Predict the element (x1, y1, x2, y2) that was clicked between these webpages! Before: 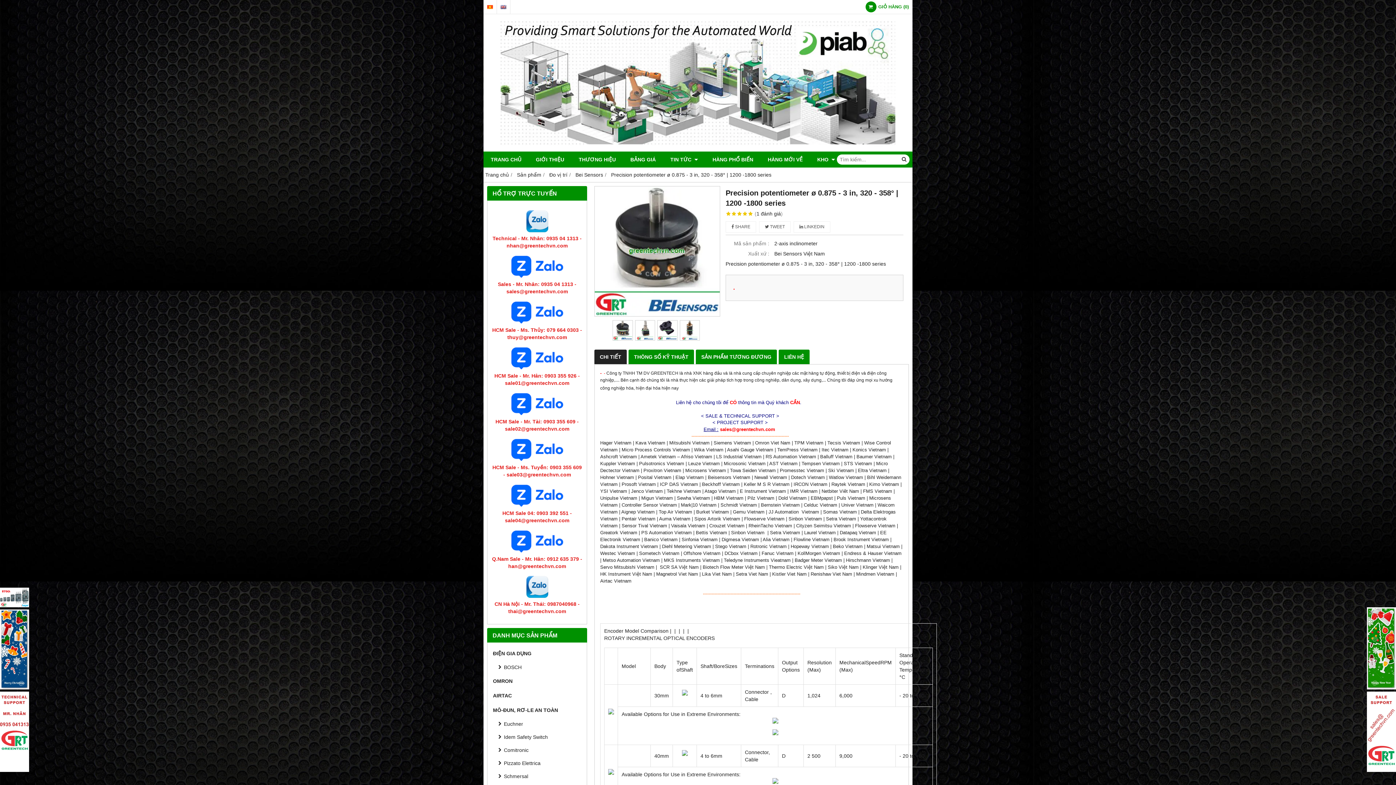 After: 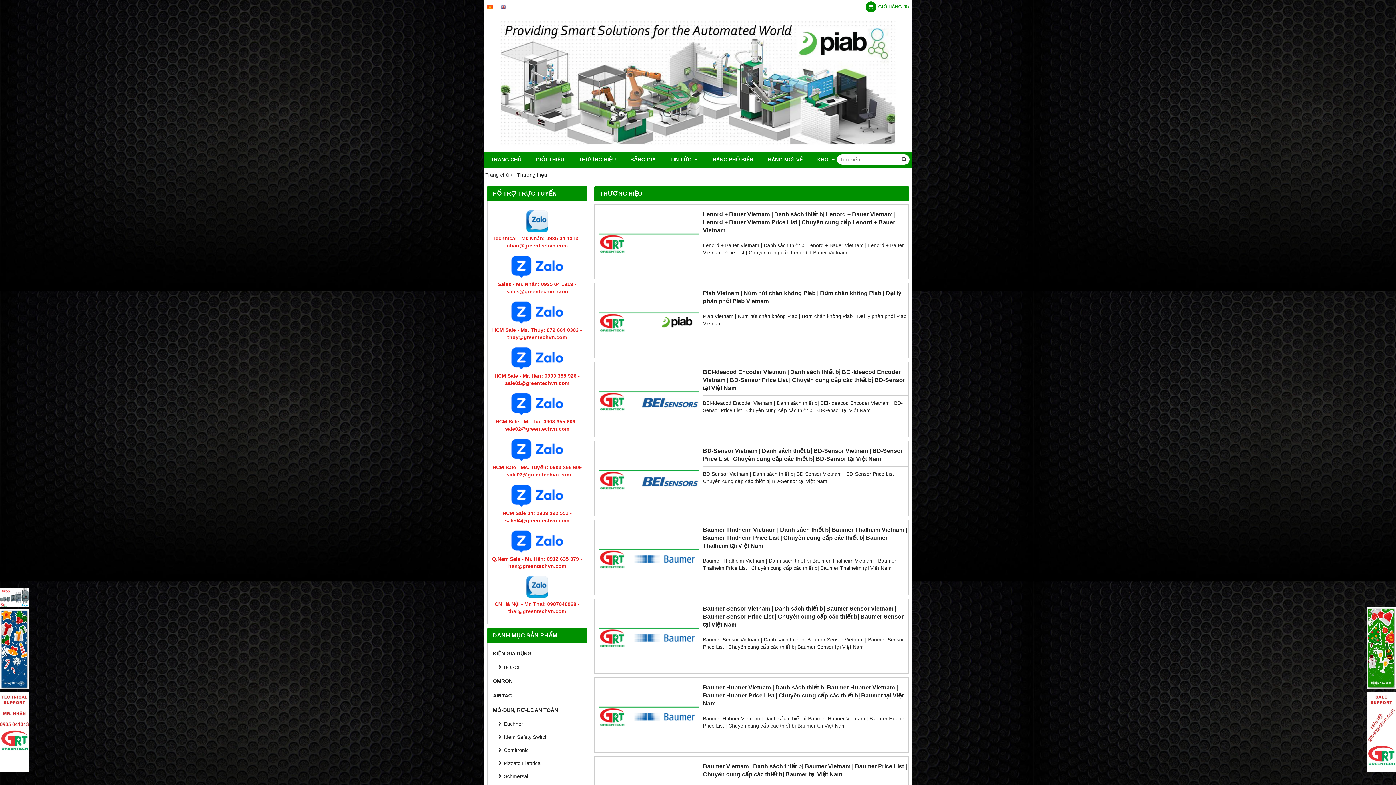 Action: label: THƯƠNG HIỆU bbox: (571, 151, 623, 167)